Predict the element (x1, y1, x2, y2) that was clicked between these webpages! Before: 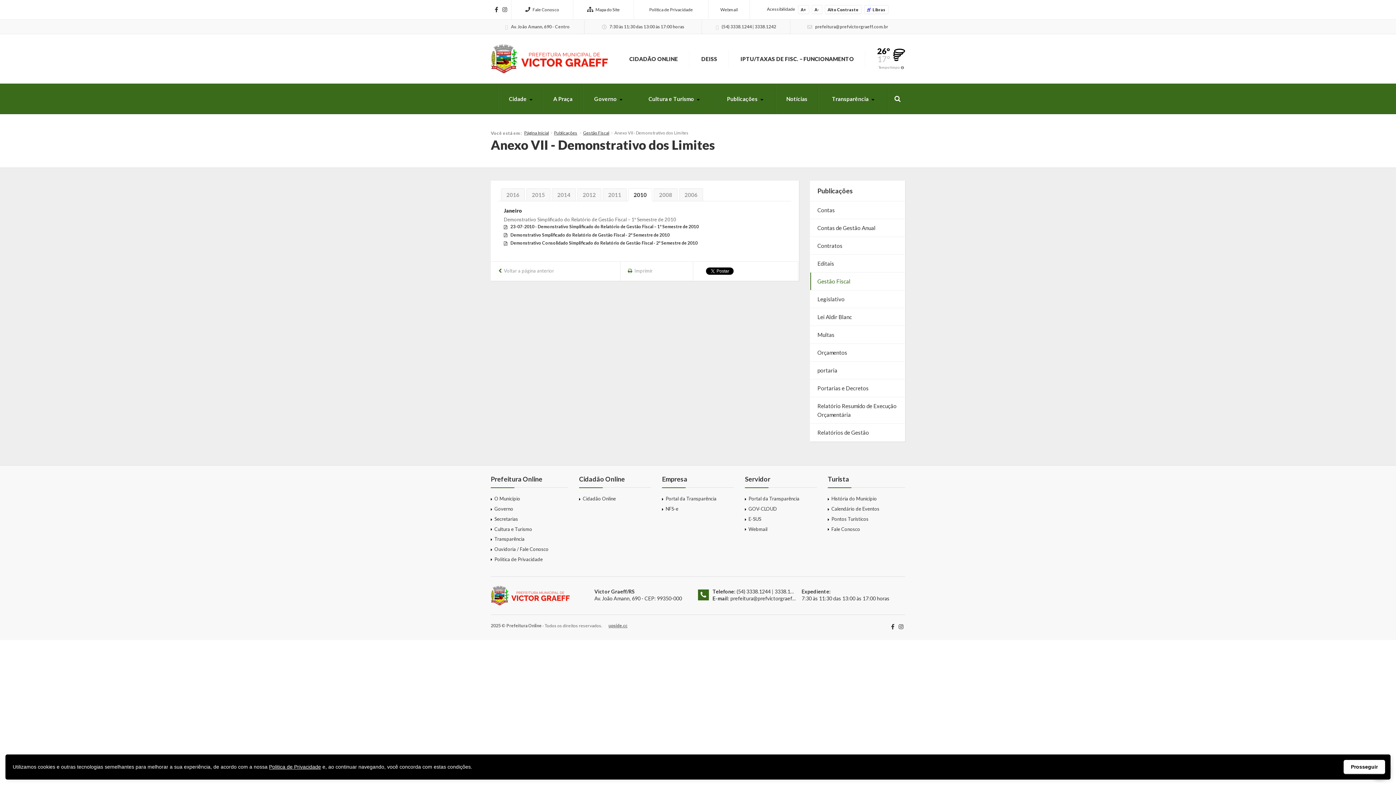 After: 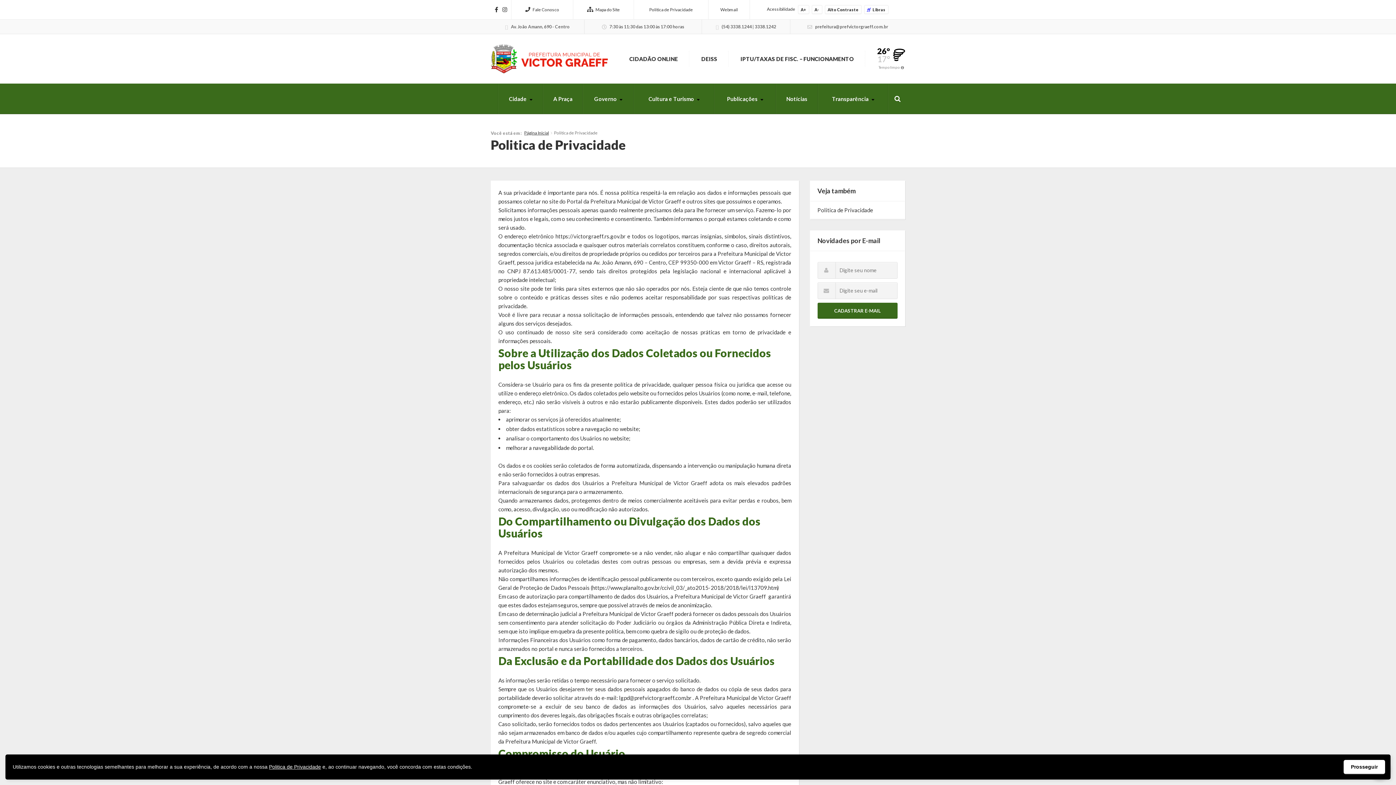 Action: bbox: (634, 0, 708, 19) label: Politica de Privacidade